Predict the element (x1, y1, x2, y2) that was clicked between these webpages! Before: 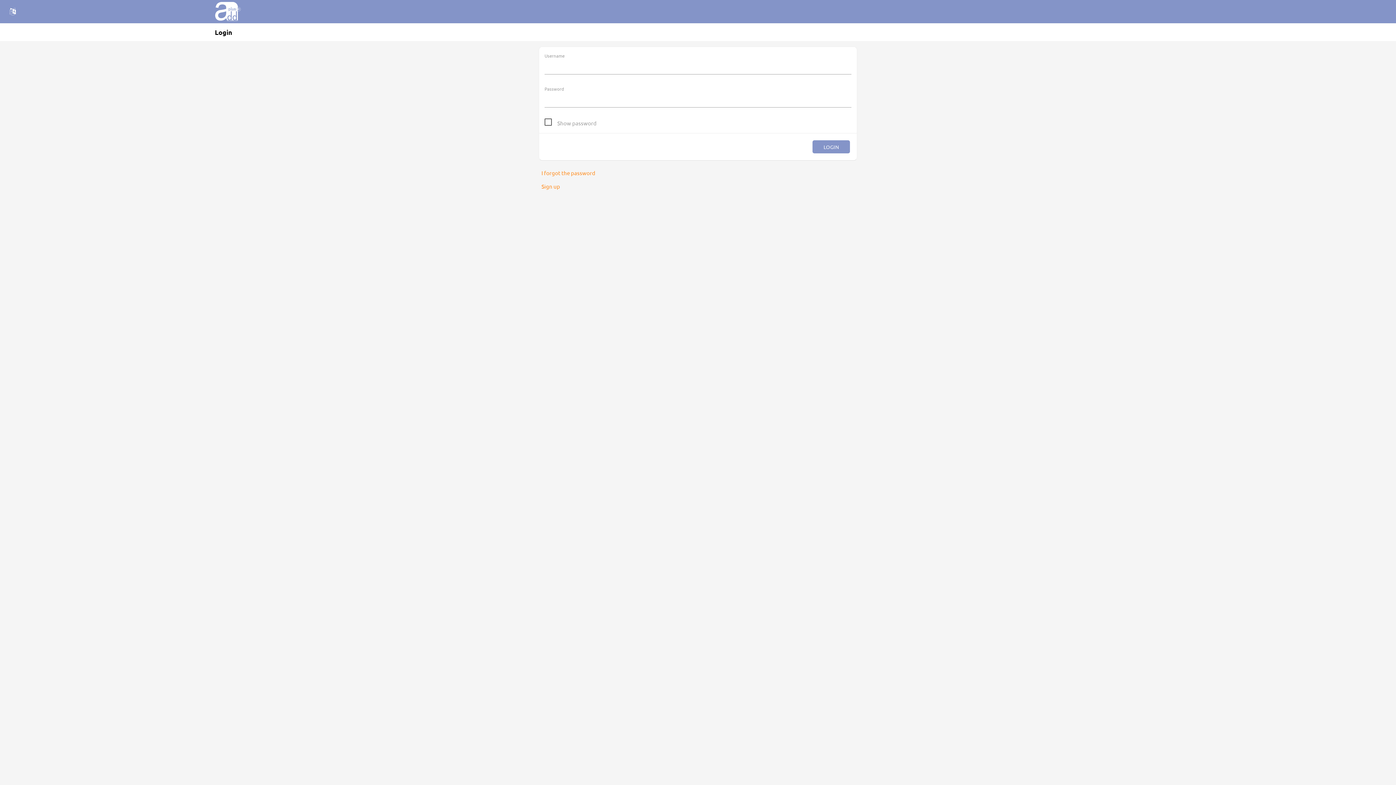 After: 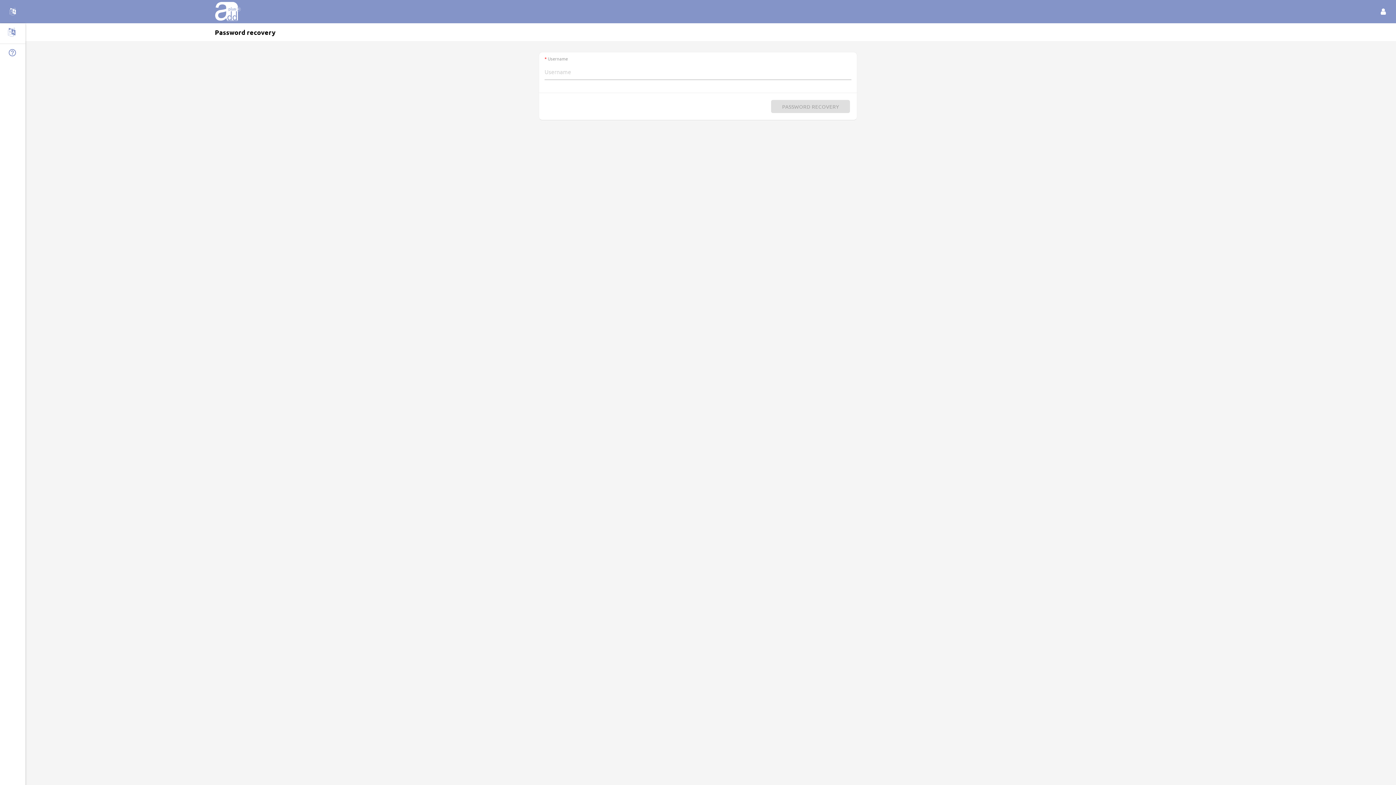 Action: label: I forgot the password bbox: (541, 169, 595, 176)